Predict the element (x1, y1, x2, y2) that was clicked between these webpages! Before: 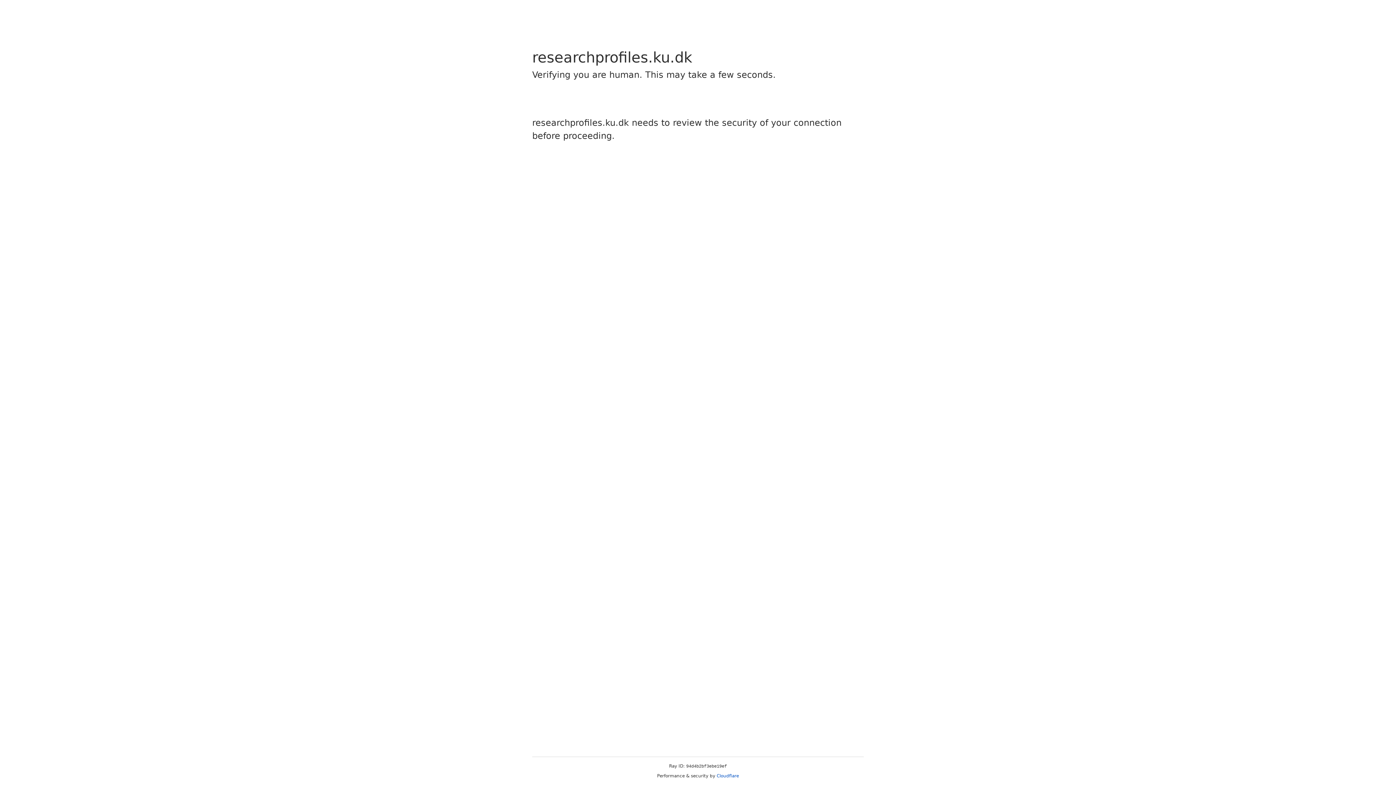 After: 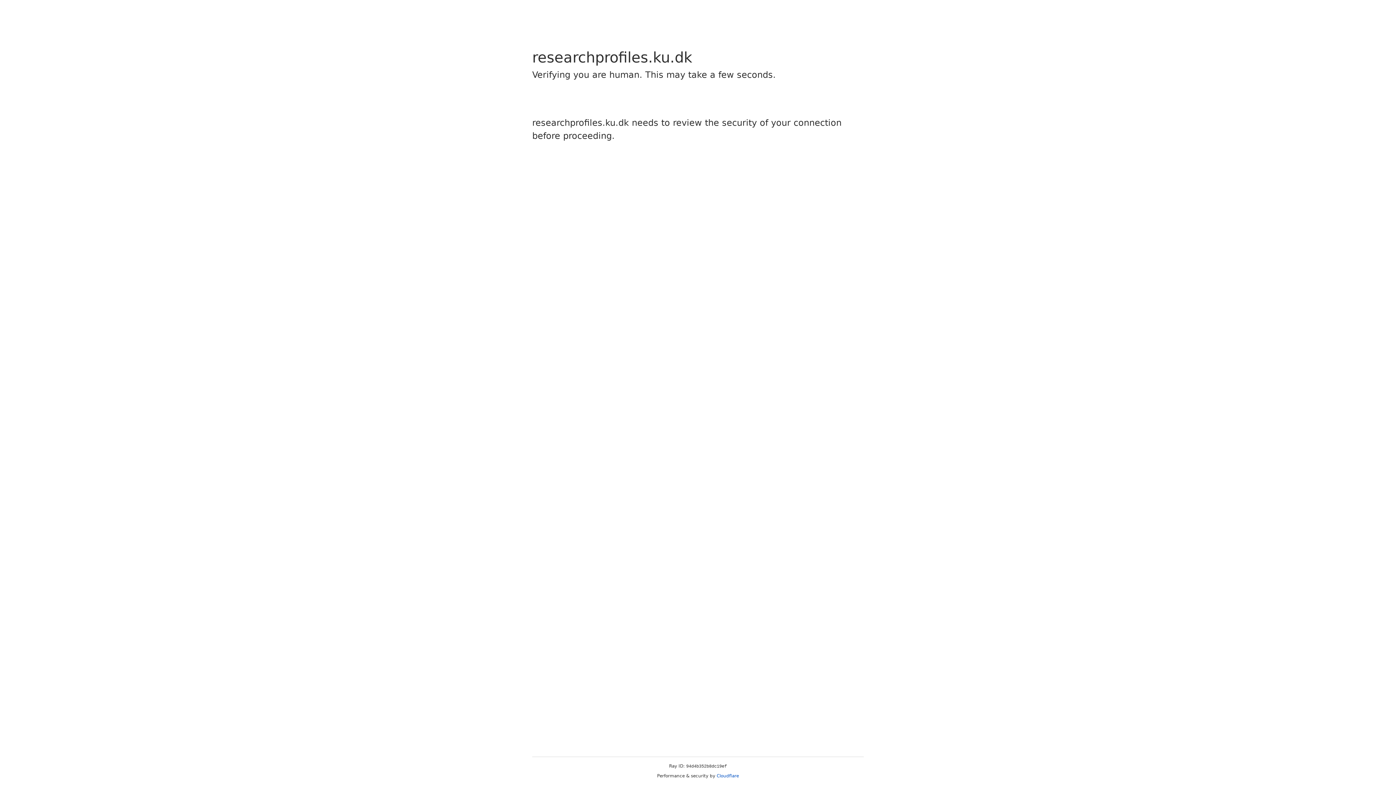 Action: label: Cloudflare bbox: (716, 773, 739, 778)